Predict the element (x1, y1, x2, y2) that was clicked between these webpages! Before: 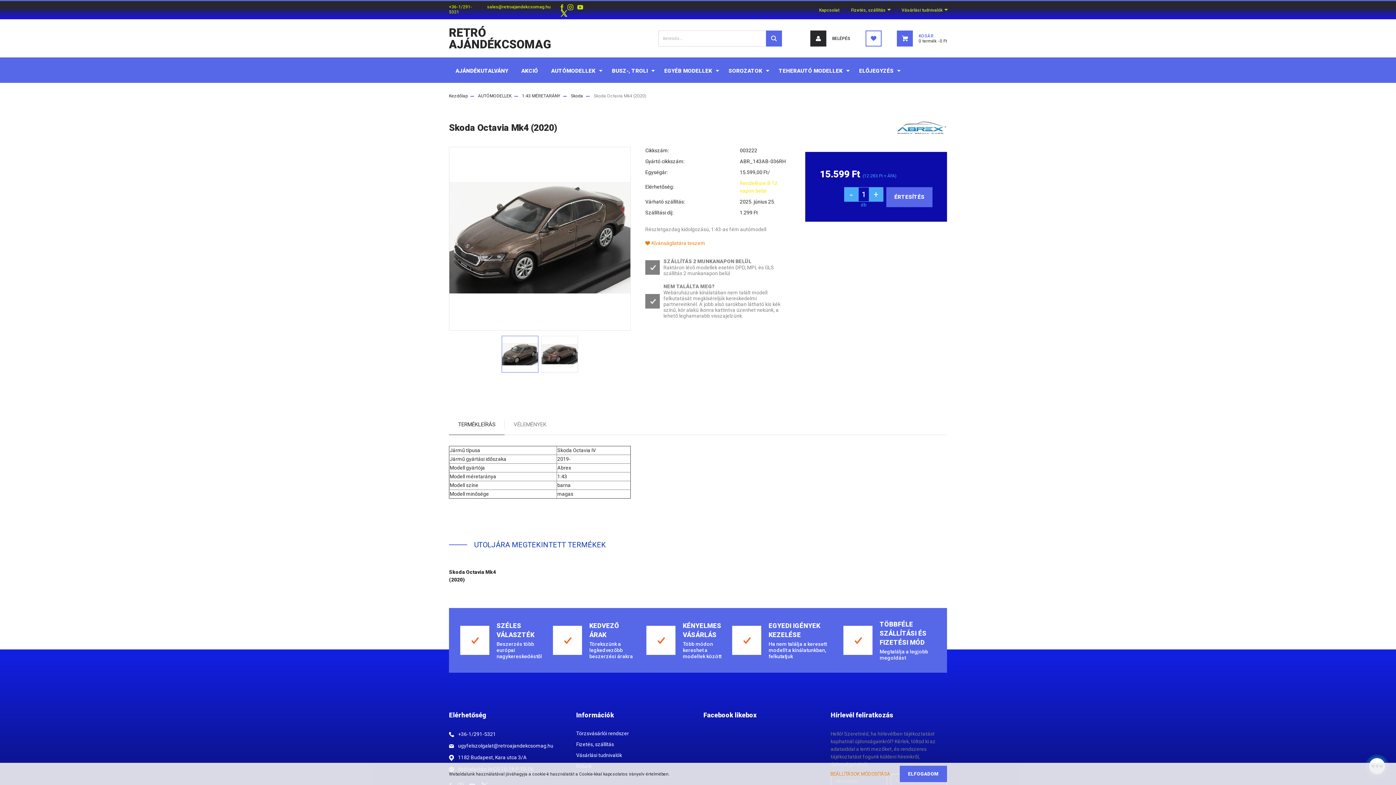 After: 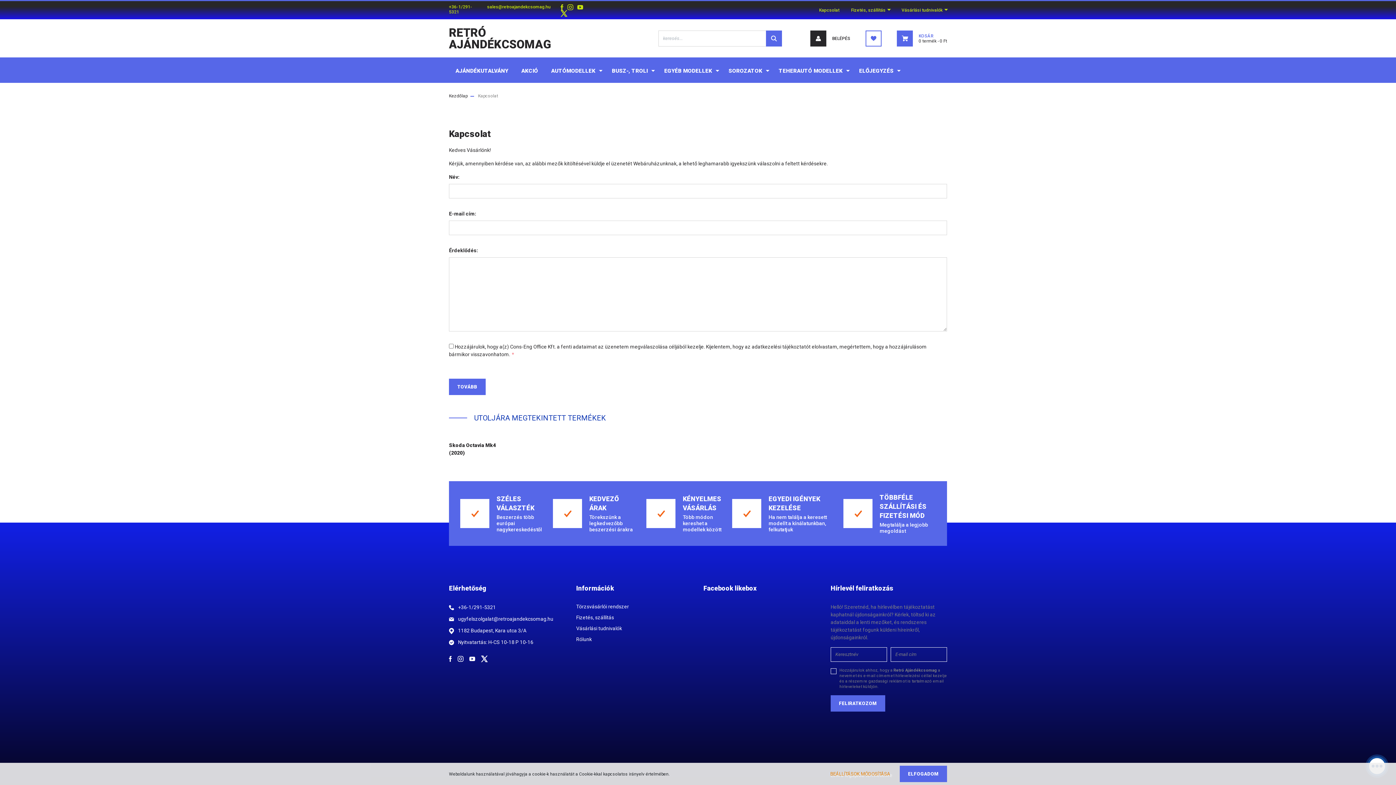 Action: bbox: (813, 1, 845, 19) label: Kapcsolat